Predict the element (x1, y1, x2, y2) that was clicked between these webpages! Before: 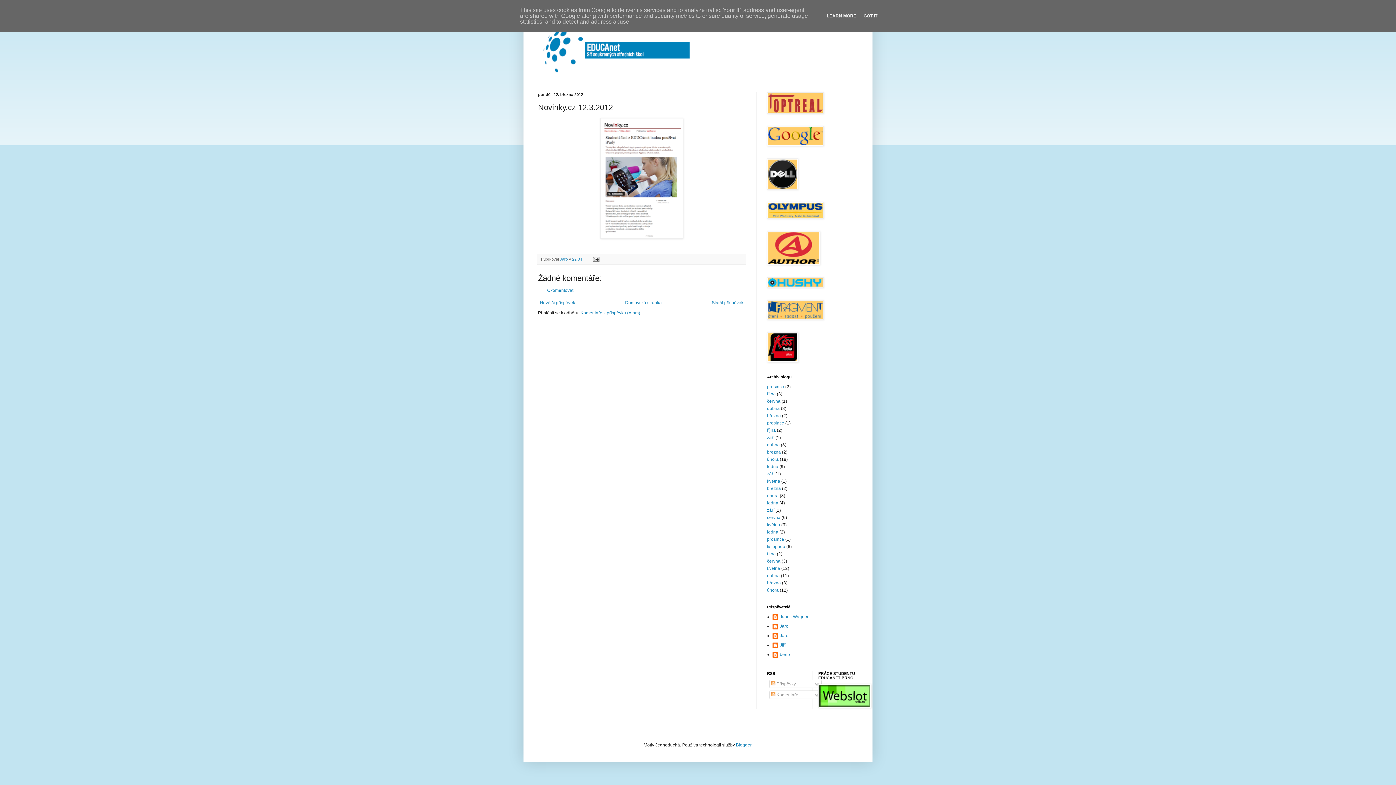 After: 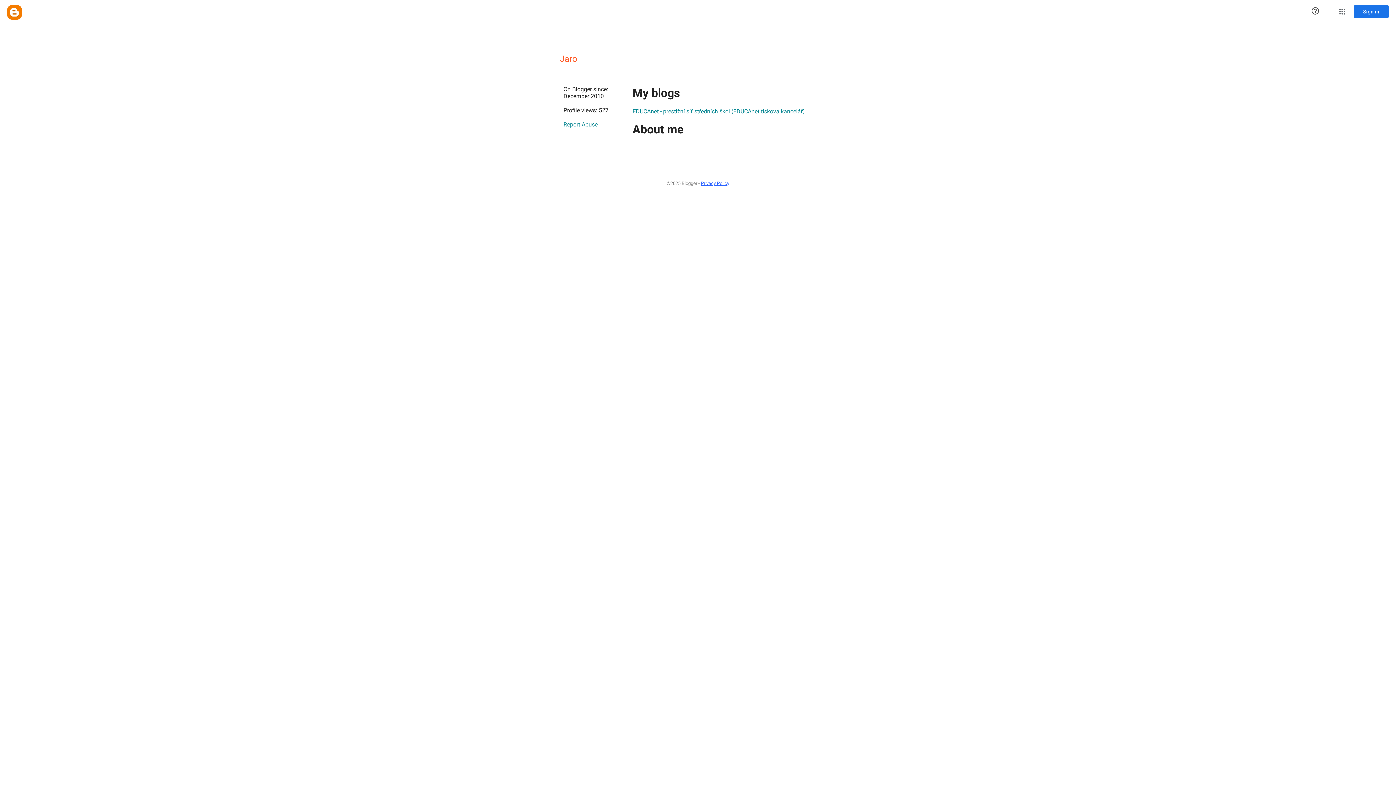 Action: label: Jaro  bbox: (560, 256, 569, 261)